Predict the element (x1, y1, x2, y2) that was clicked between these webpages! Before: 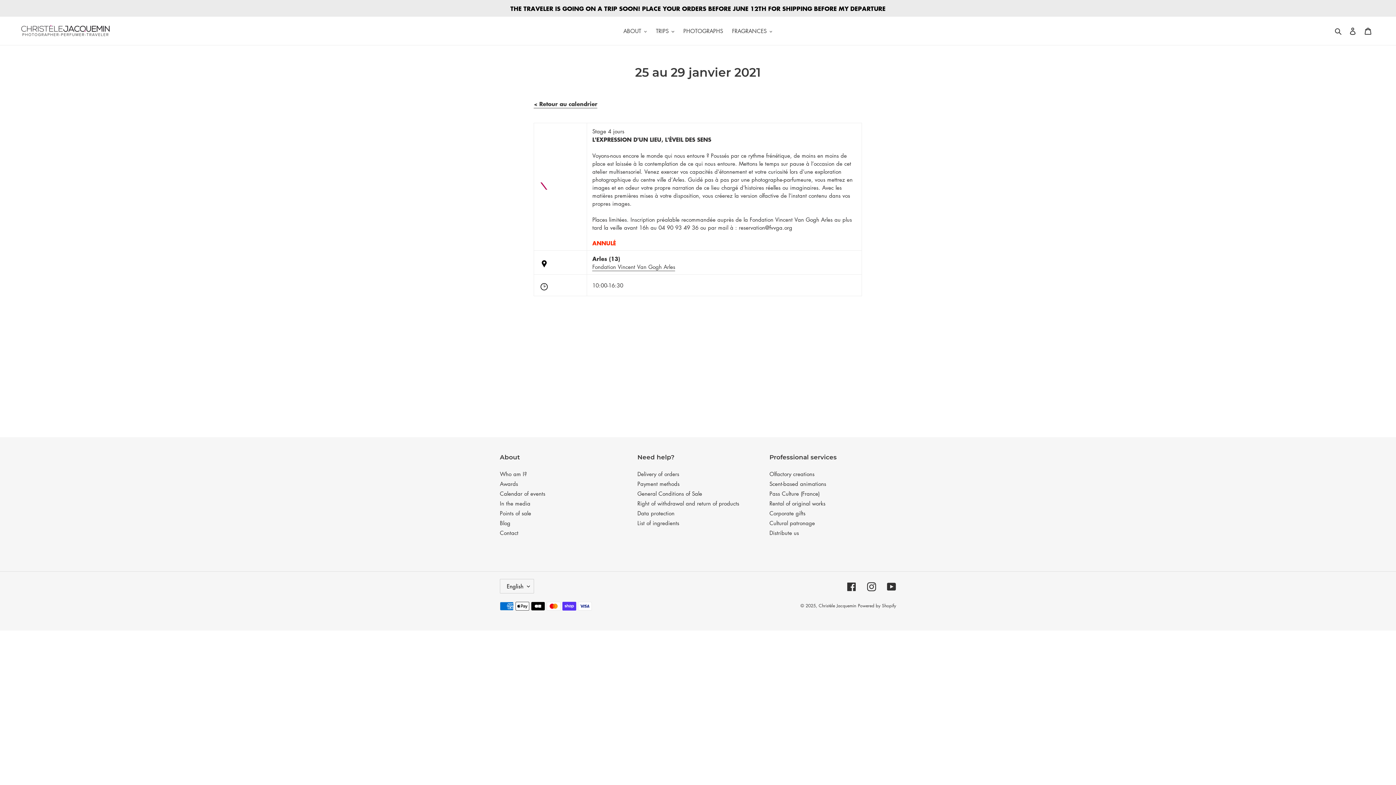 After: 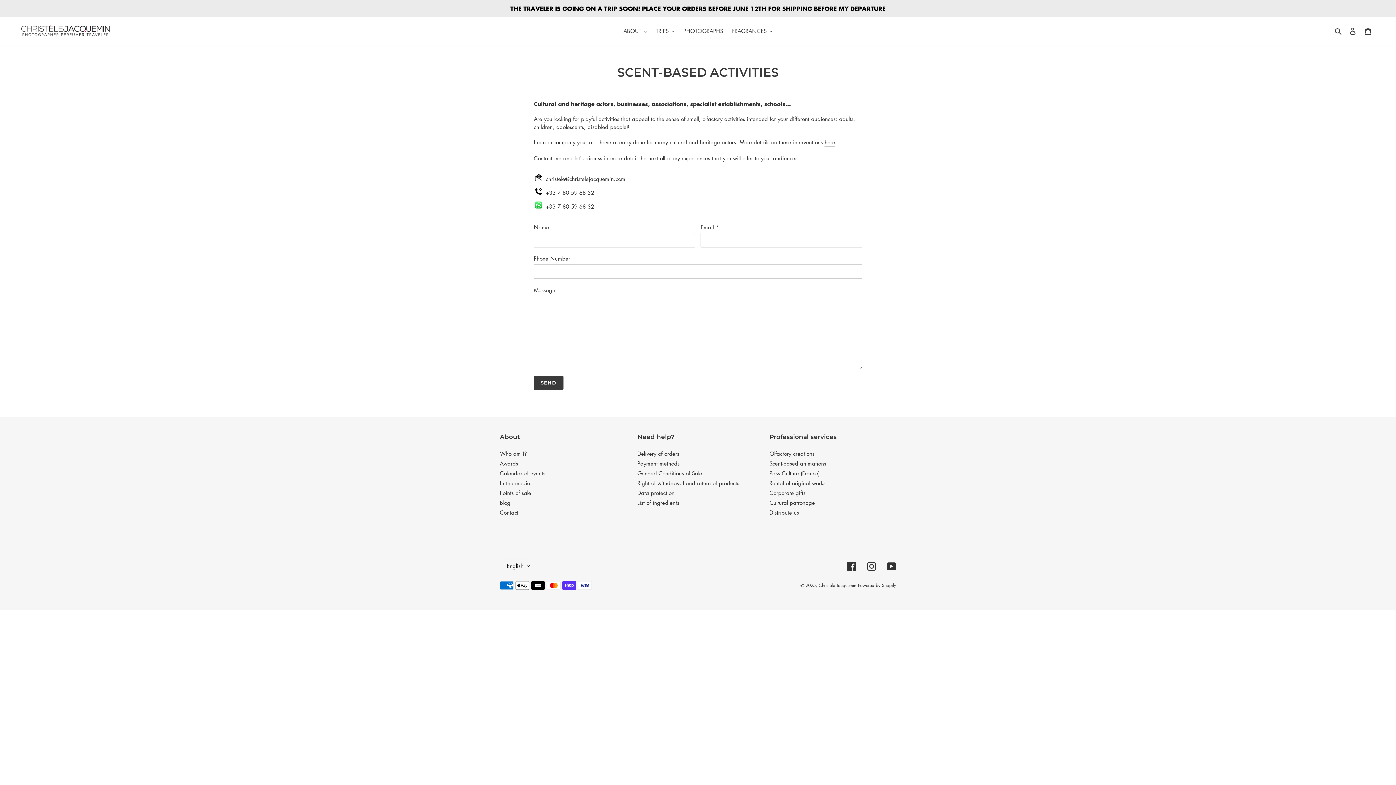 Action: bbox: (769, 480, 826, 487) label: Scent-based animations